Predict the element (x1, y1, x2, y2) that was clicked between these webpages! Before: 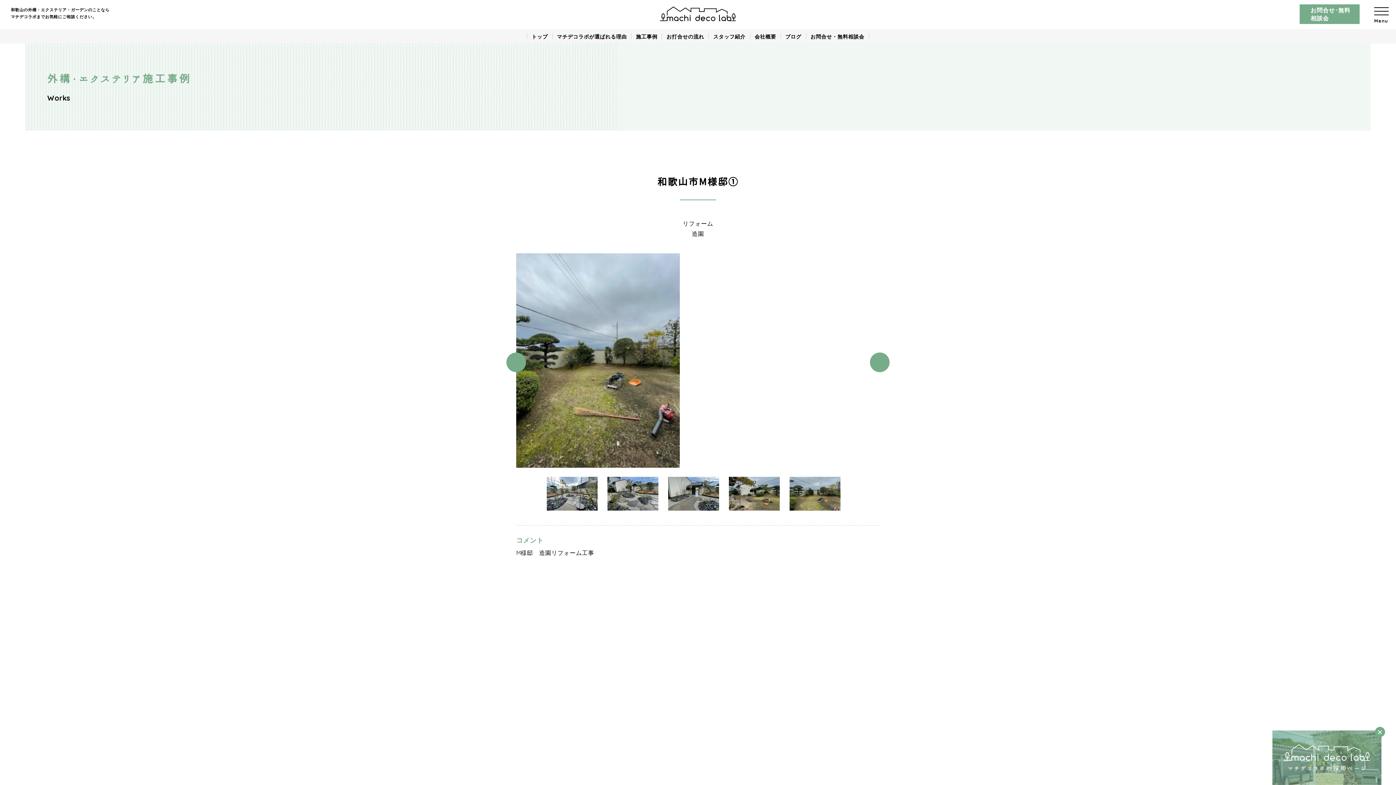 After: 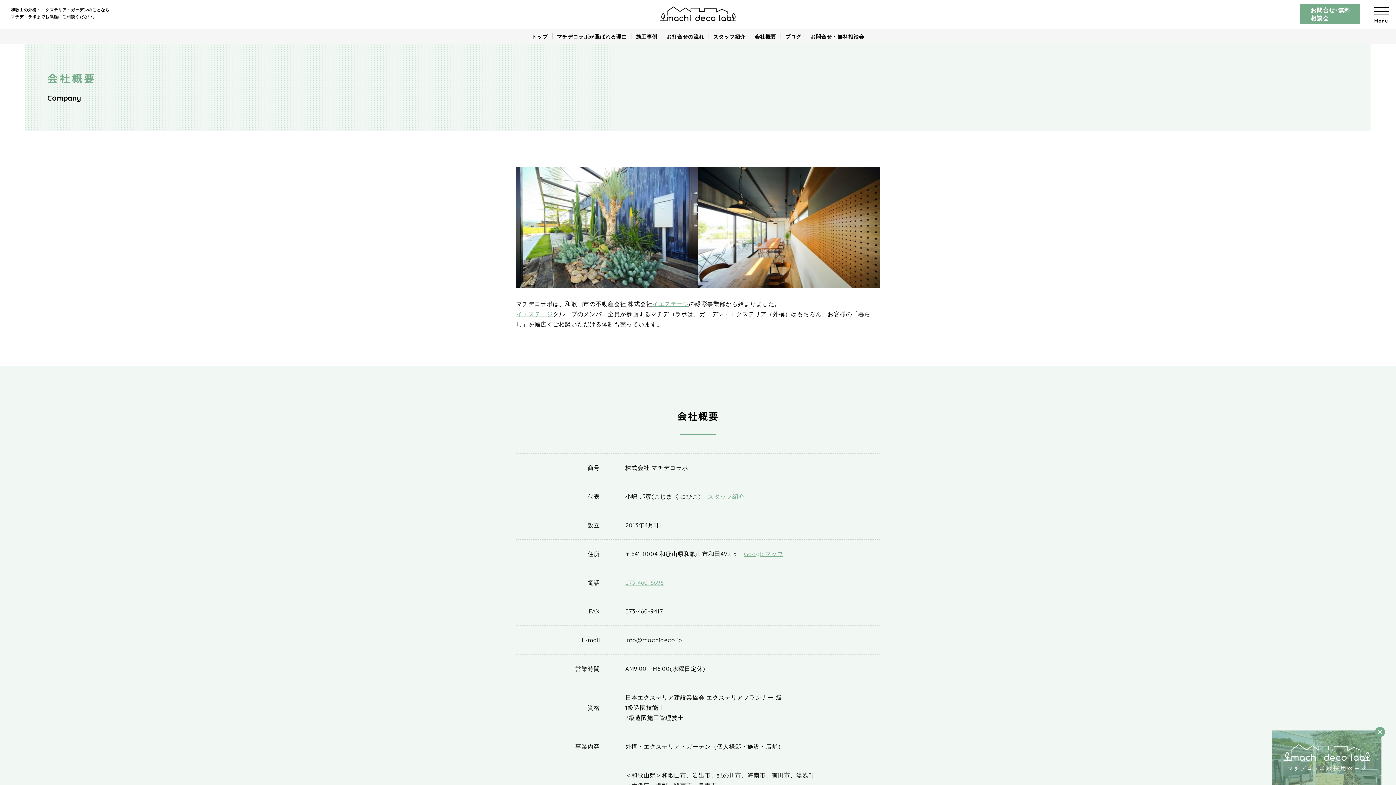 Action: label: 会社概要 bbox: (754, 33, 776, 40)